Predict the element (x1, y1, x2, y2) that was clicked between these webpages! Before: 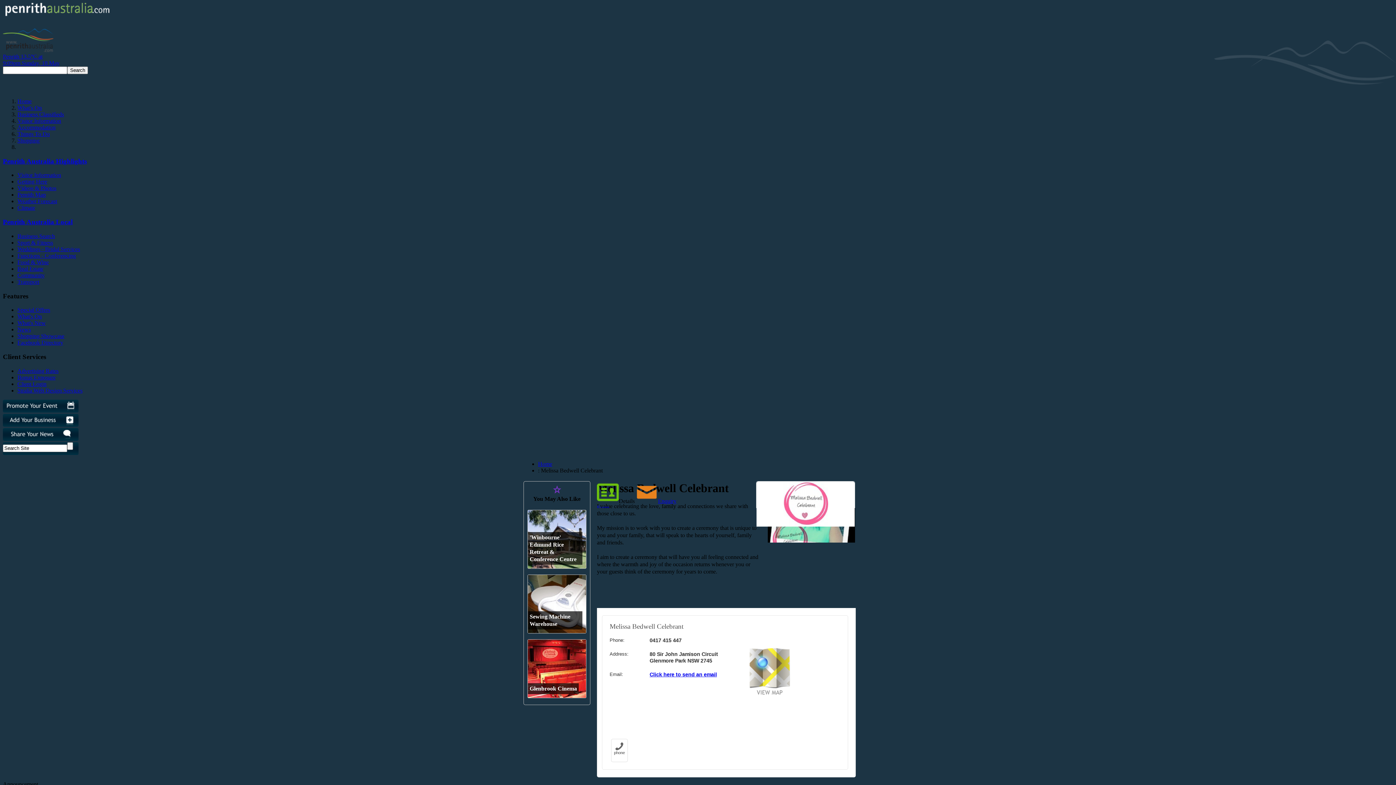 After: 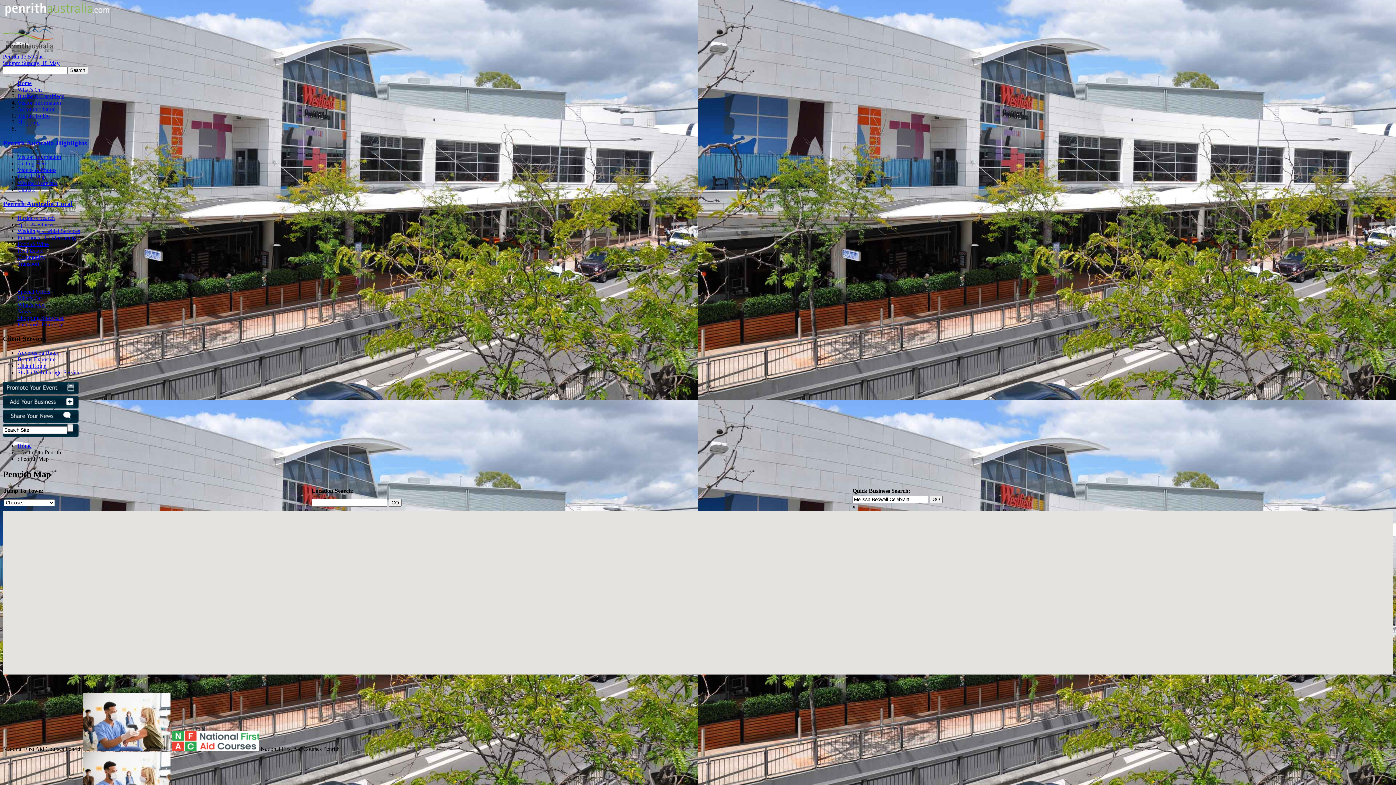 Action: bbox: (749, 690, 790, 696)